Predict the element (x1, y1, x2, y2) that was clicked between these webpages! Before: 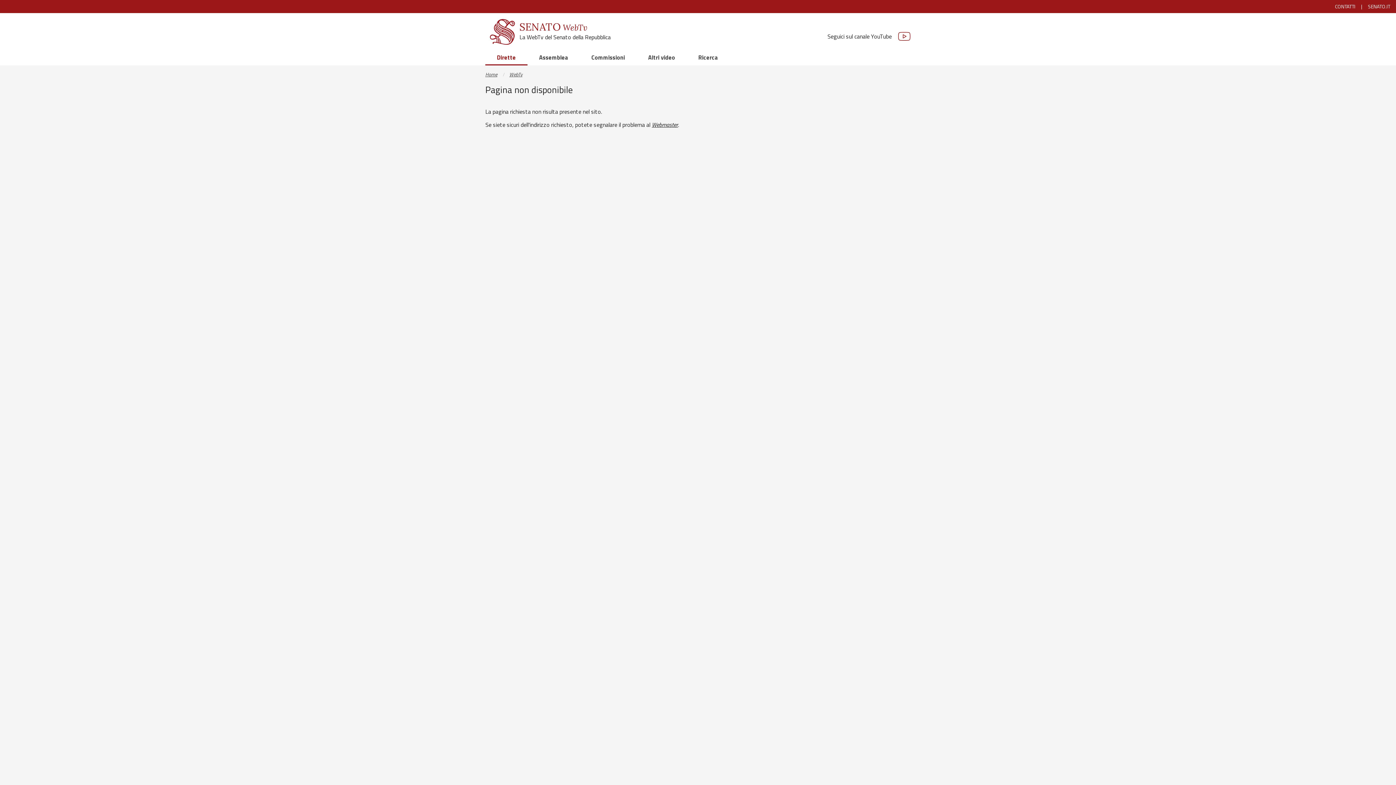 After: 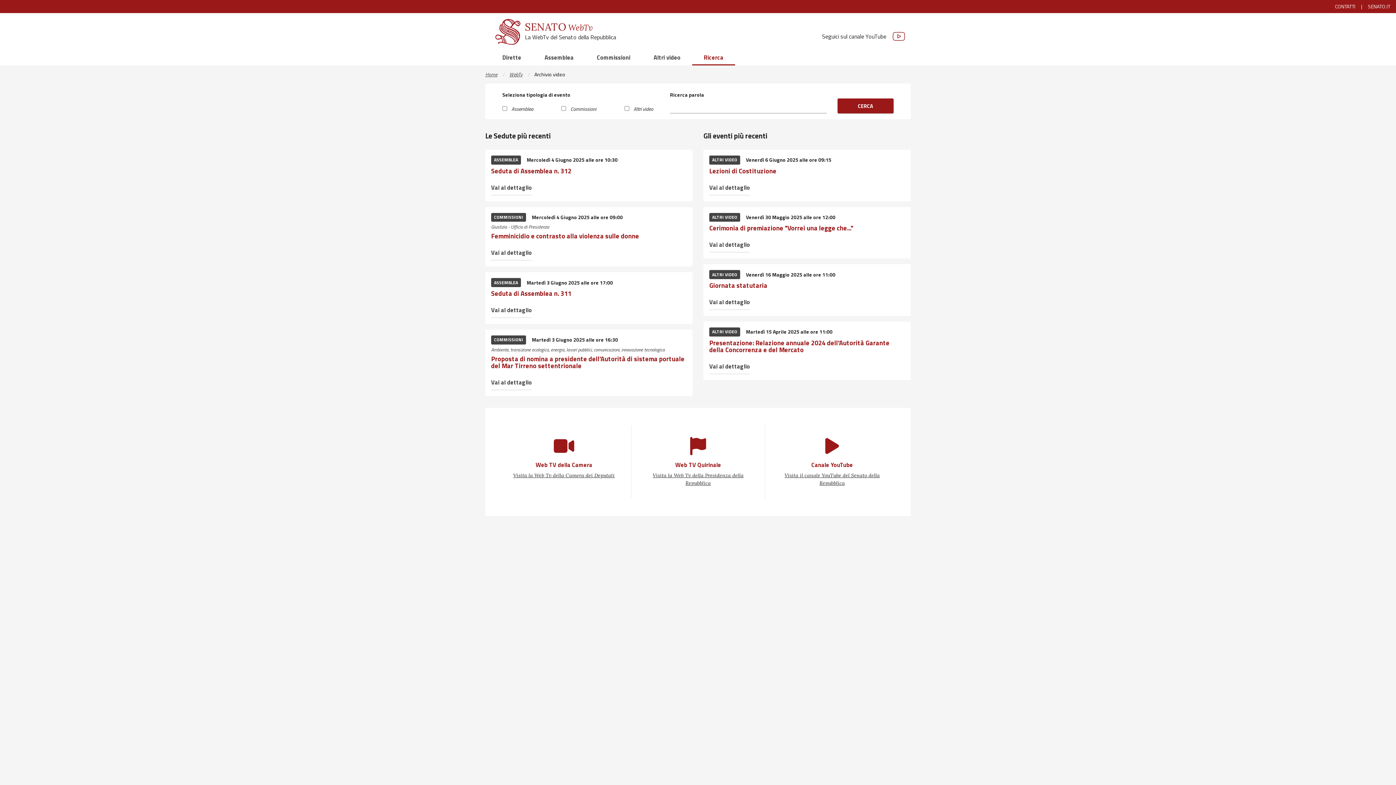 Action: label: Ricerca bbox: (686, 50, 729, 65)